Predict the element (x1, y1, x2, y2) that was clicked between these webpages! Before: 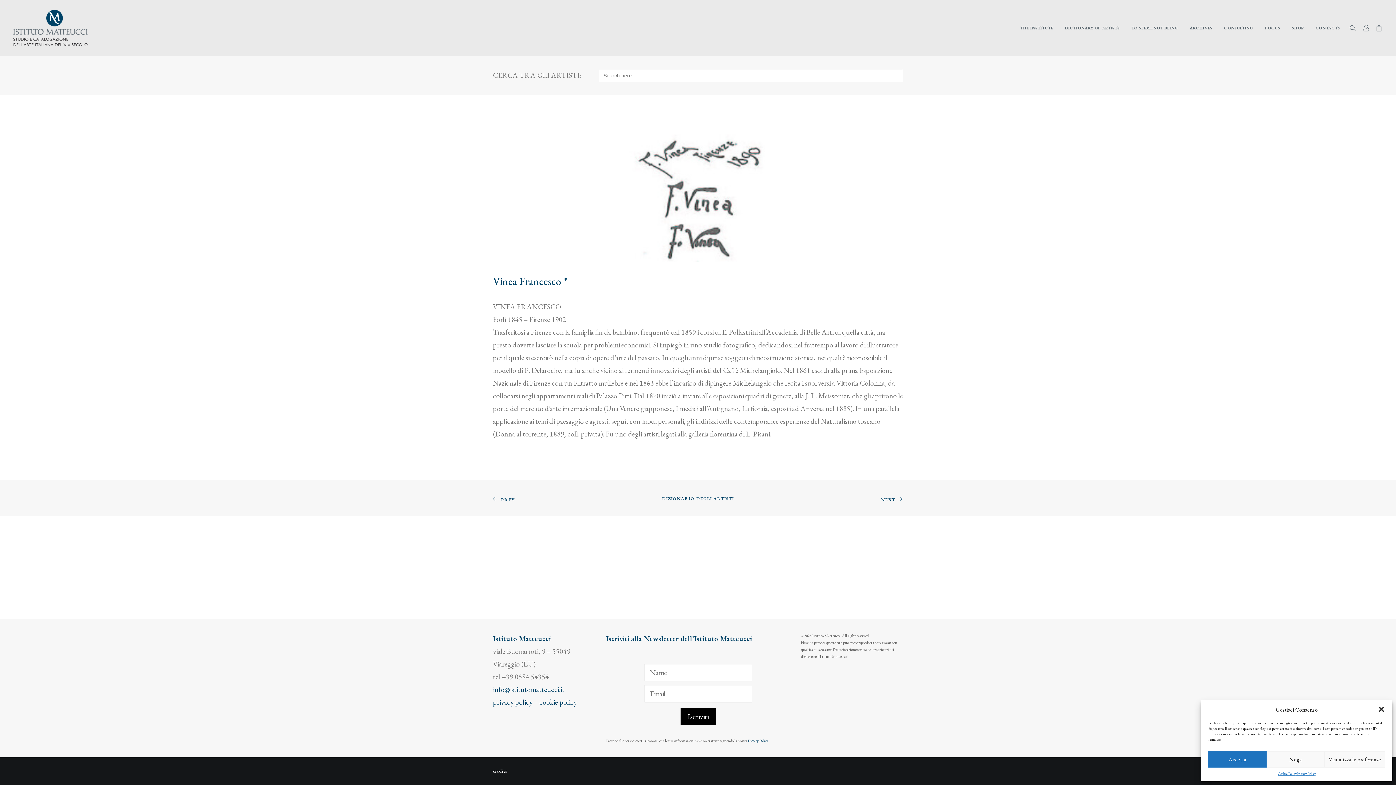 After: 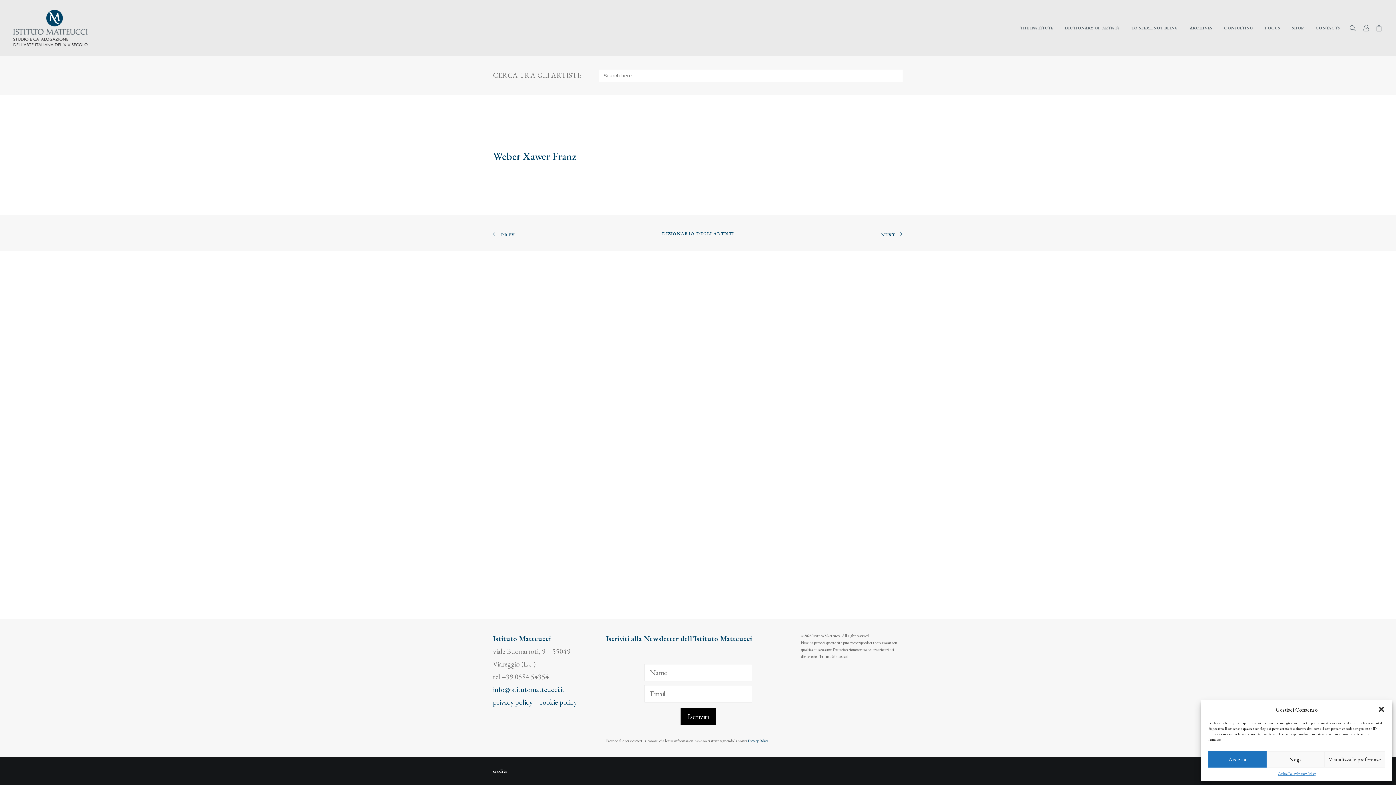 Action: label: NEXT bbox: (881, 495, 903, 502)